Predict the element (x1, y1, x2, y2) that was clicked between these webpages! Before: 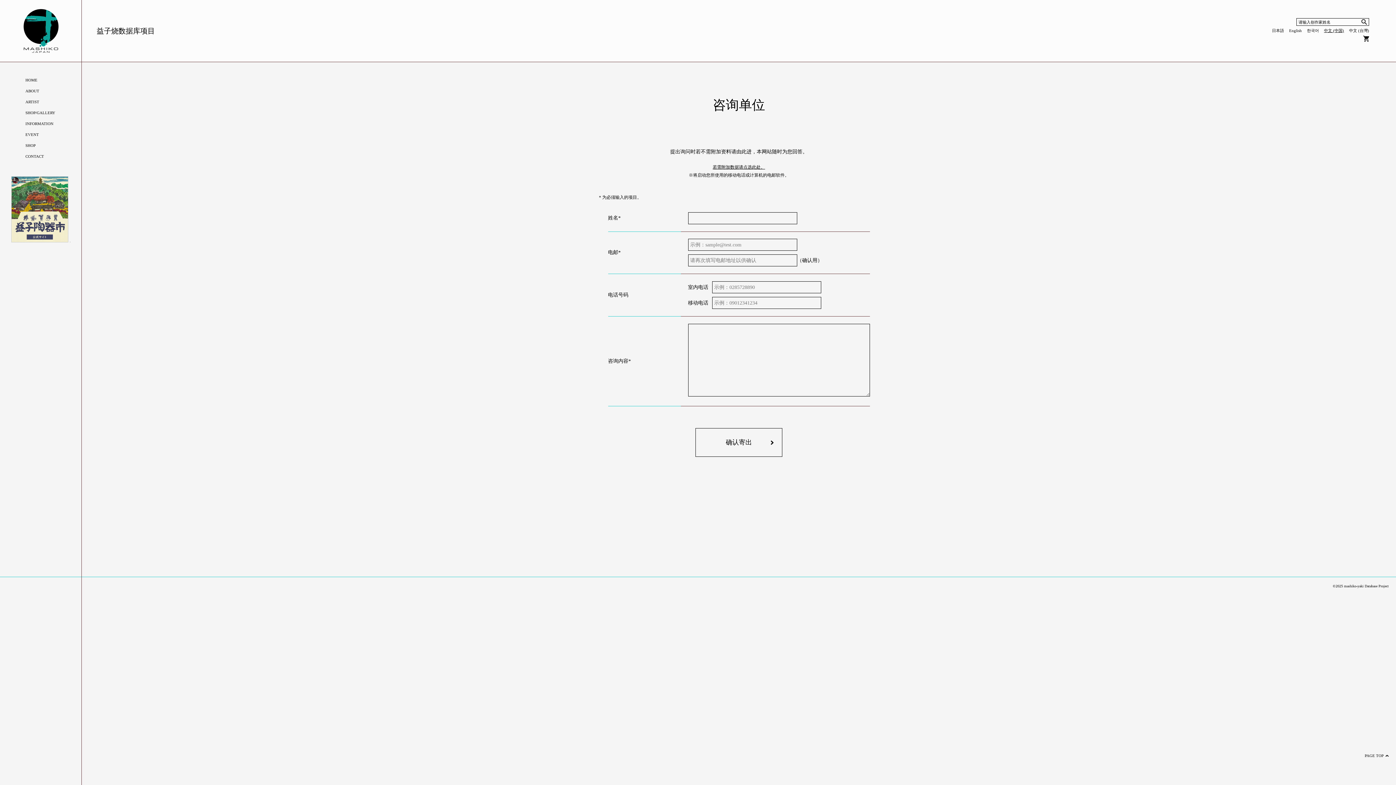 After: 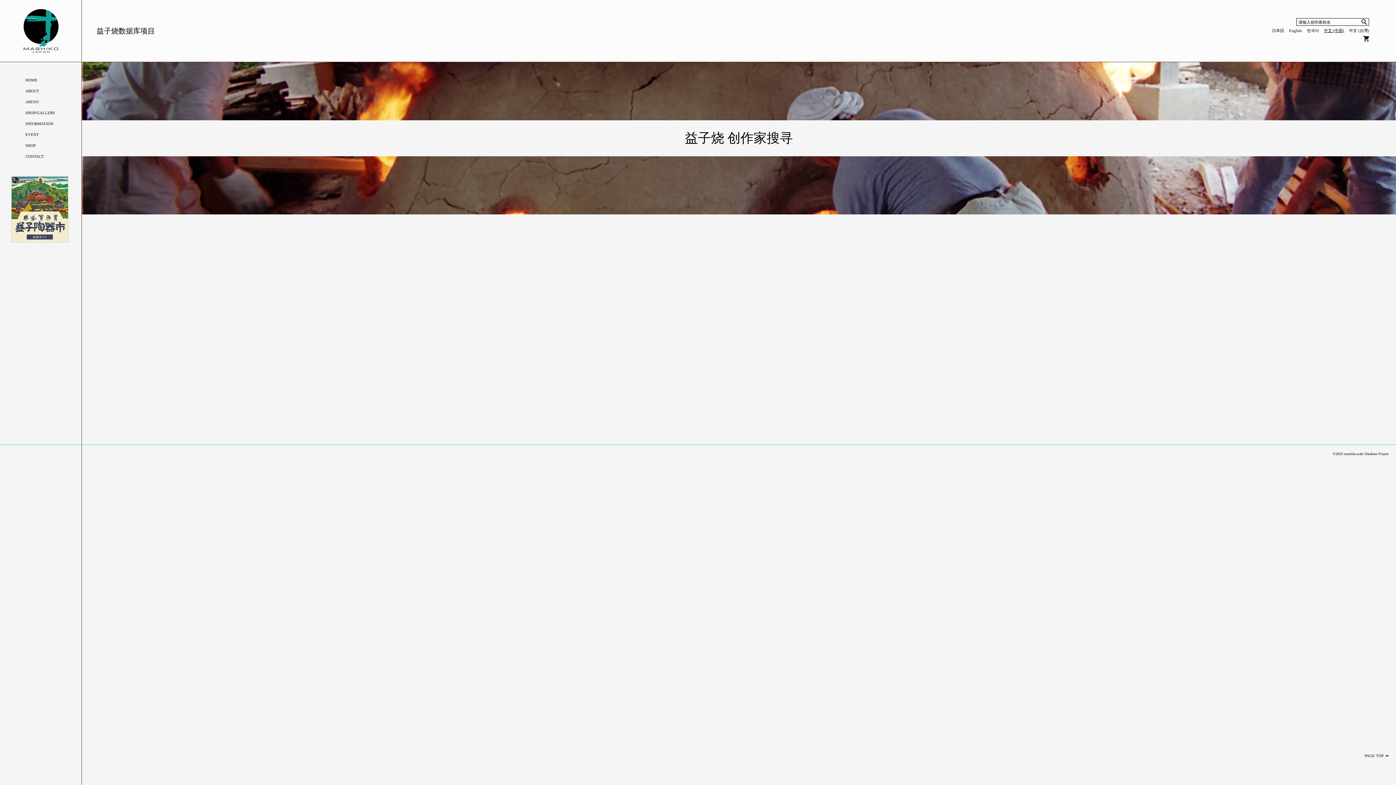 Action: label: ARTIST bbox: (25, 100, 59, 105)